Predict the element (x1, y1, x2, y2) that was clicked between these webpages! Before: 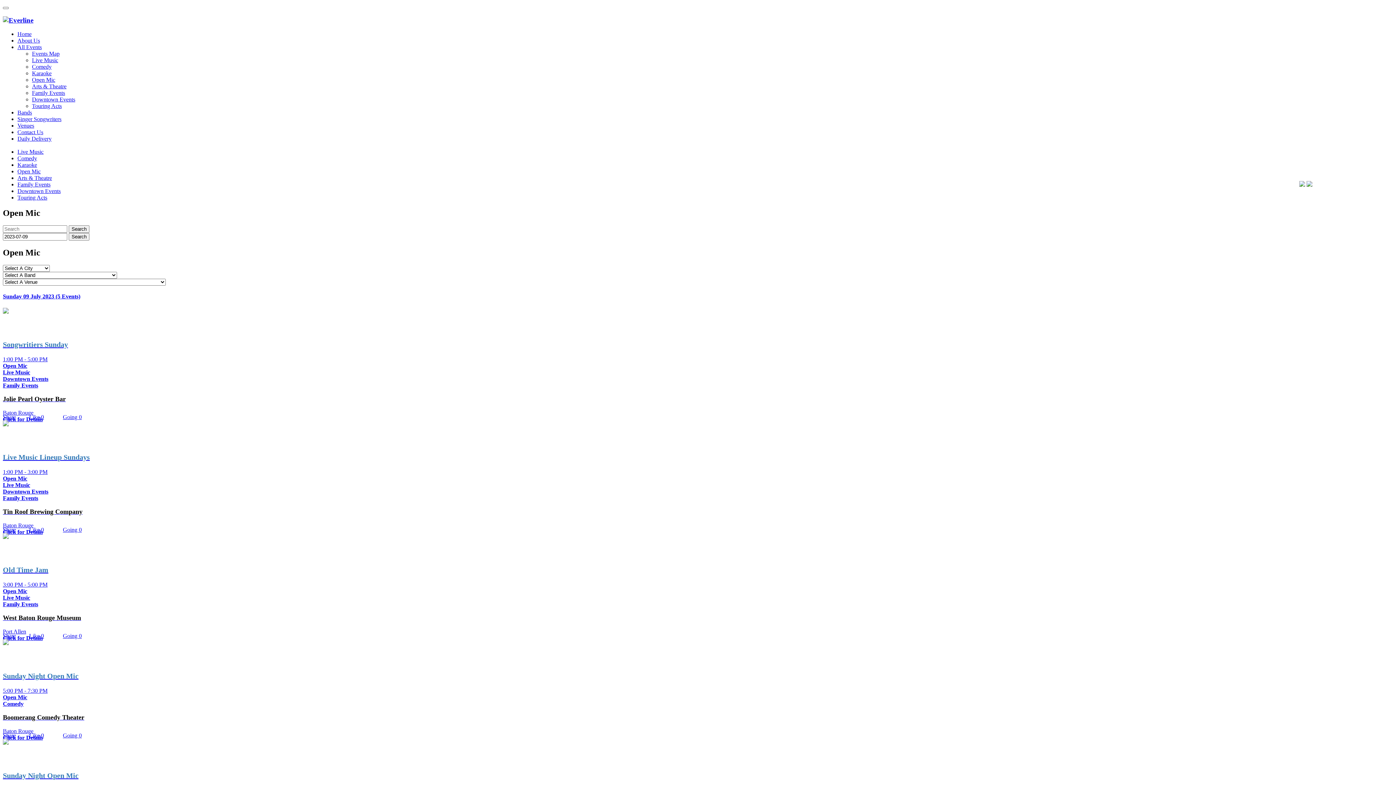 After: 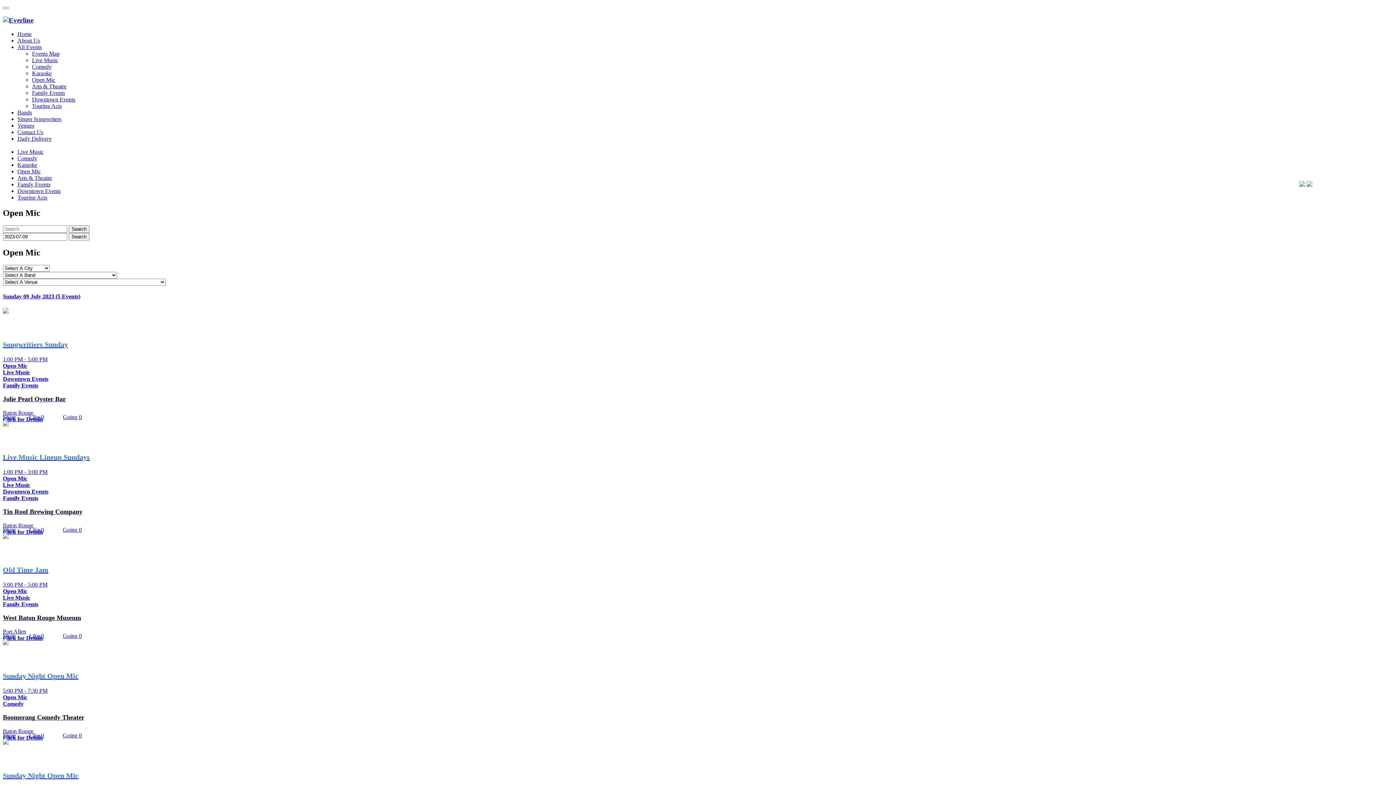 Action: bbox: (62, 414, 81, 420) label: Going 0